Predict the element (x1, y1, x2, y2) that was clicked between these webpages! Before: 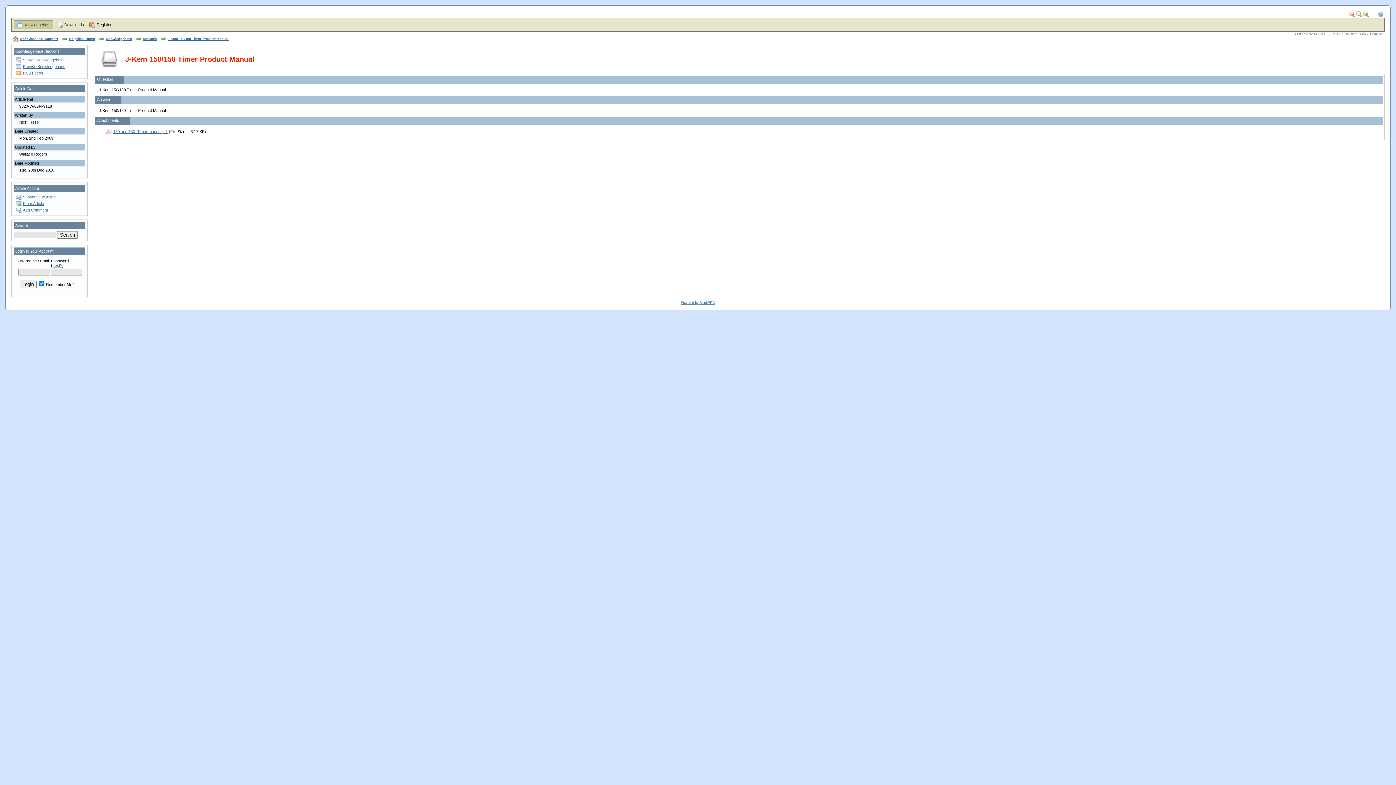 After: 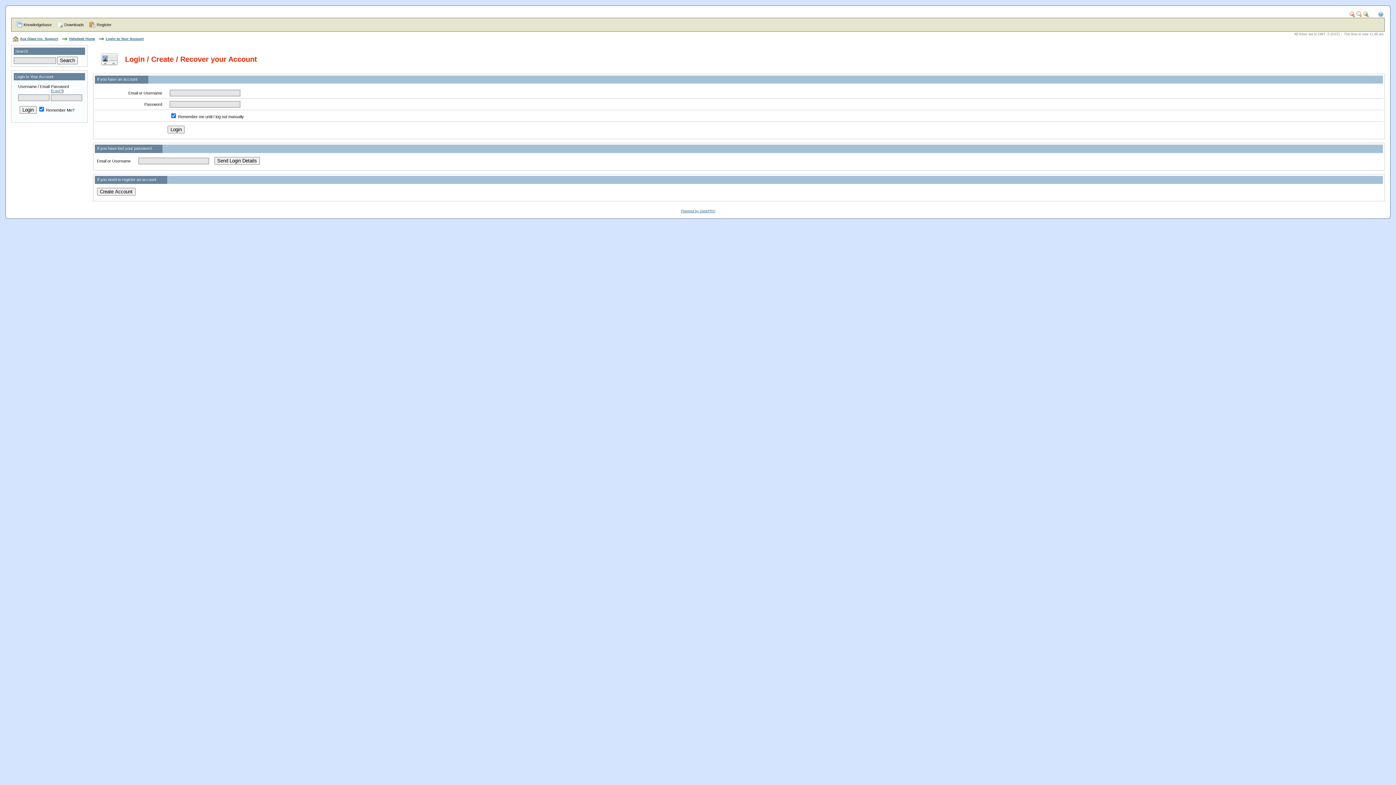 Action: bbox: (52, 263, 62, 267) label: Lost?